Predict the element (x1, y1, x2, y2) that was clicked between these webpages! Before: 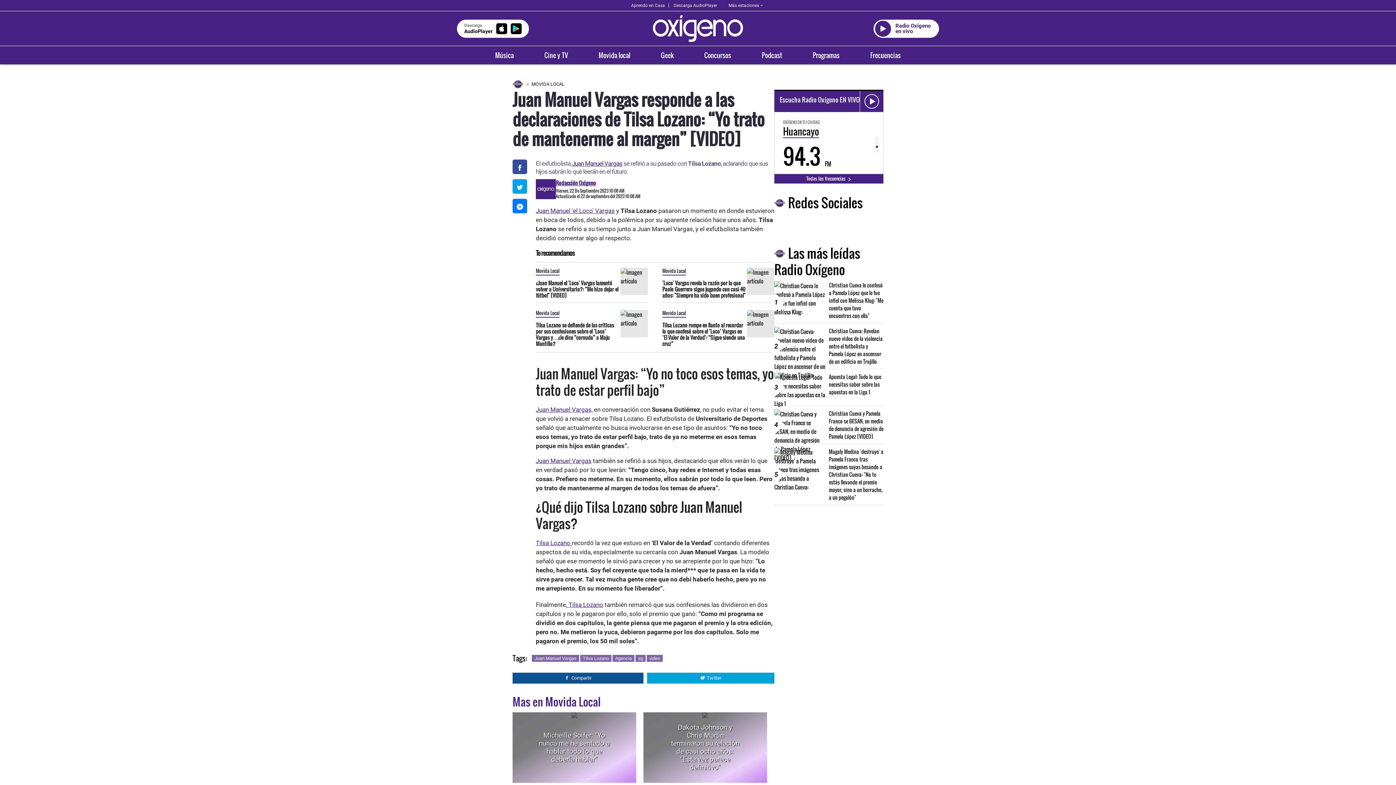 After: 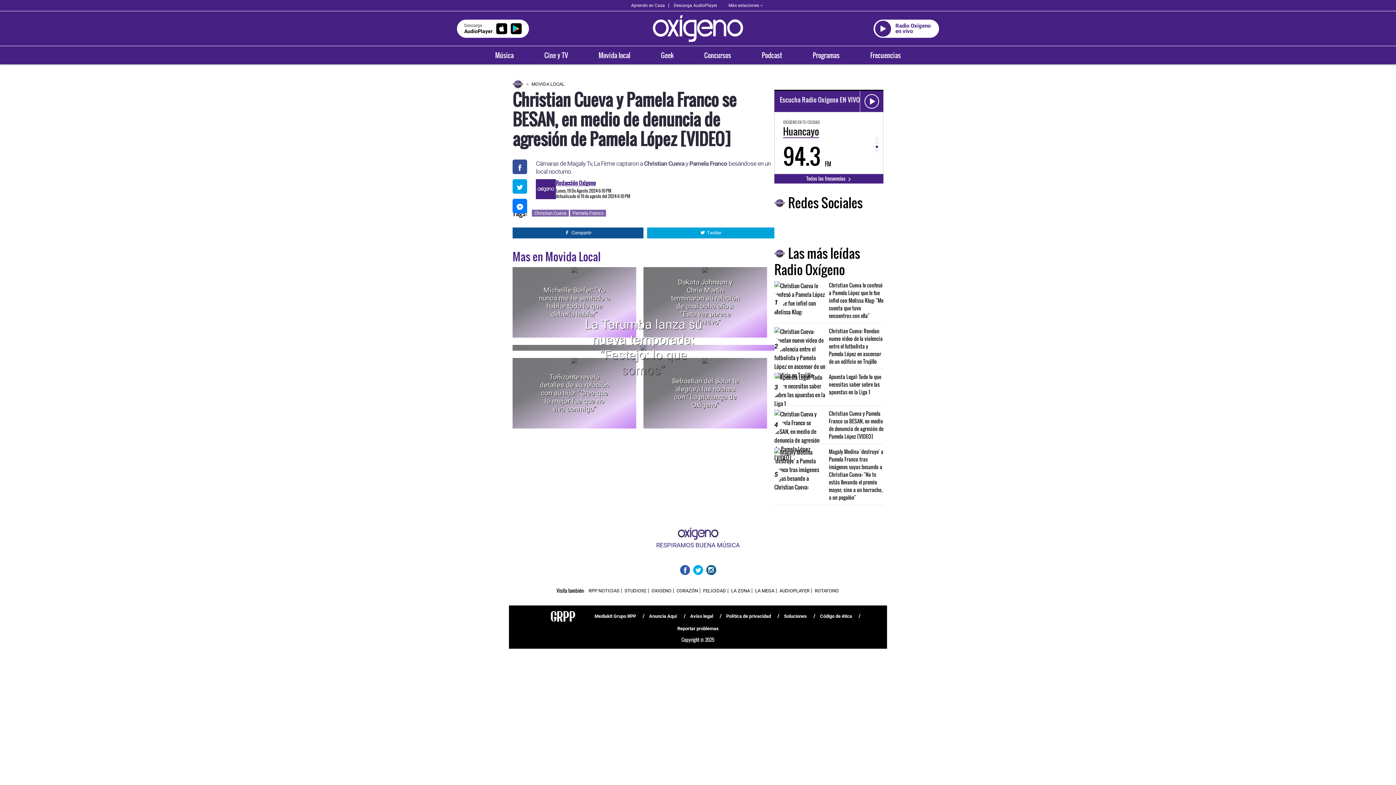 Action: label: Christian Cueva y Pamela Franco se BESAN, en medio de denuncia de agresión de Pamela López [VIDEO] bbox: (829, 409, 883, 440)